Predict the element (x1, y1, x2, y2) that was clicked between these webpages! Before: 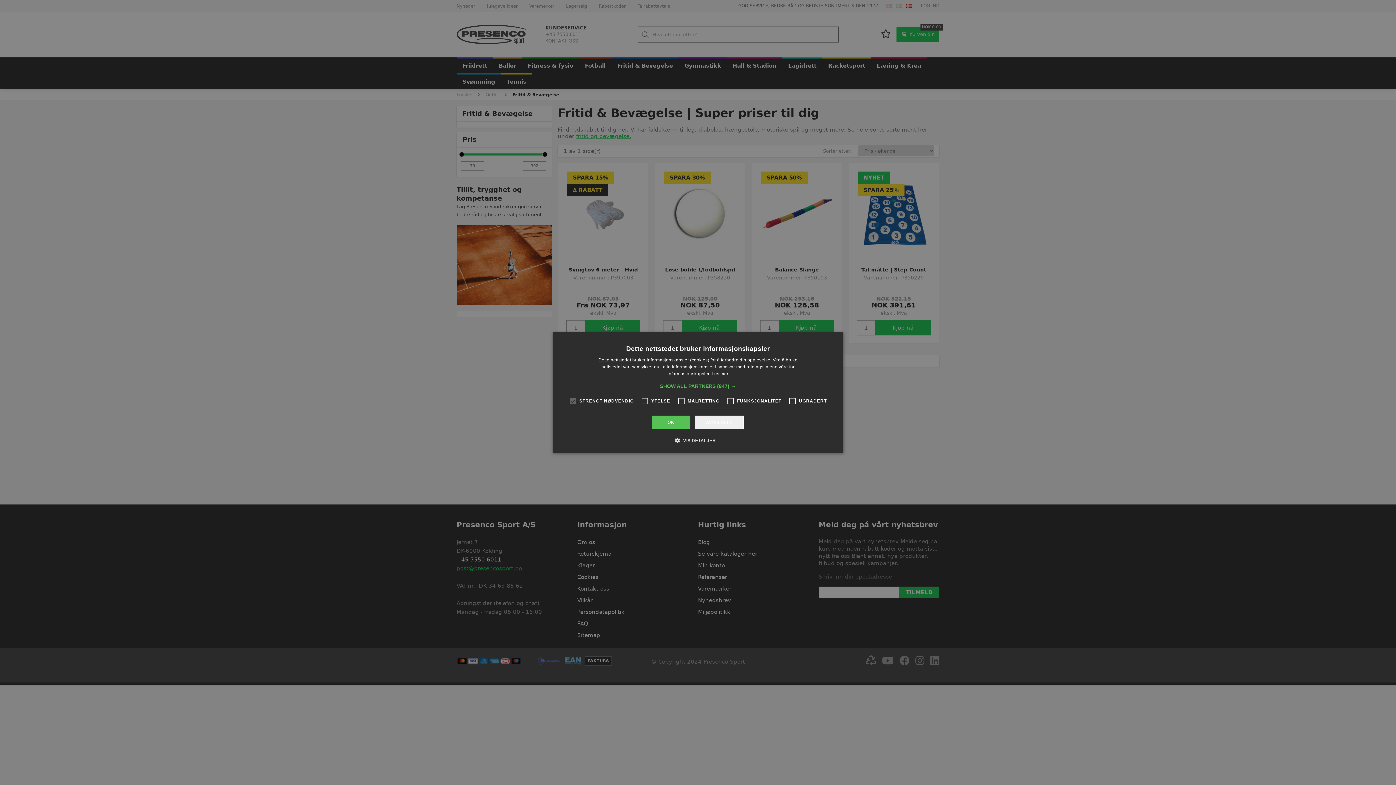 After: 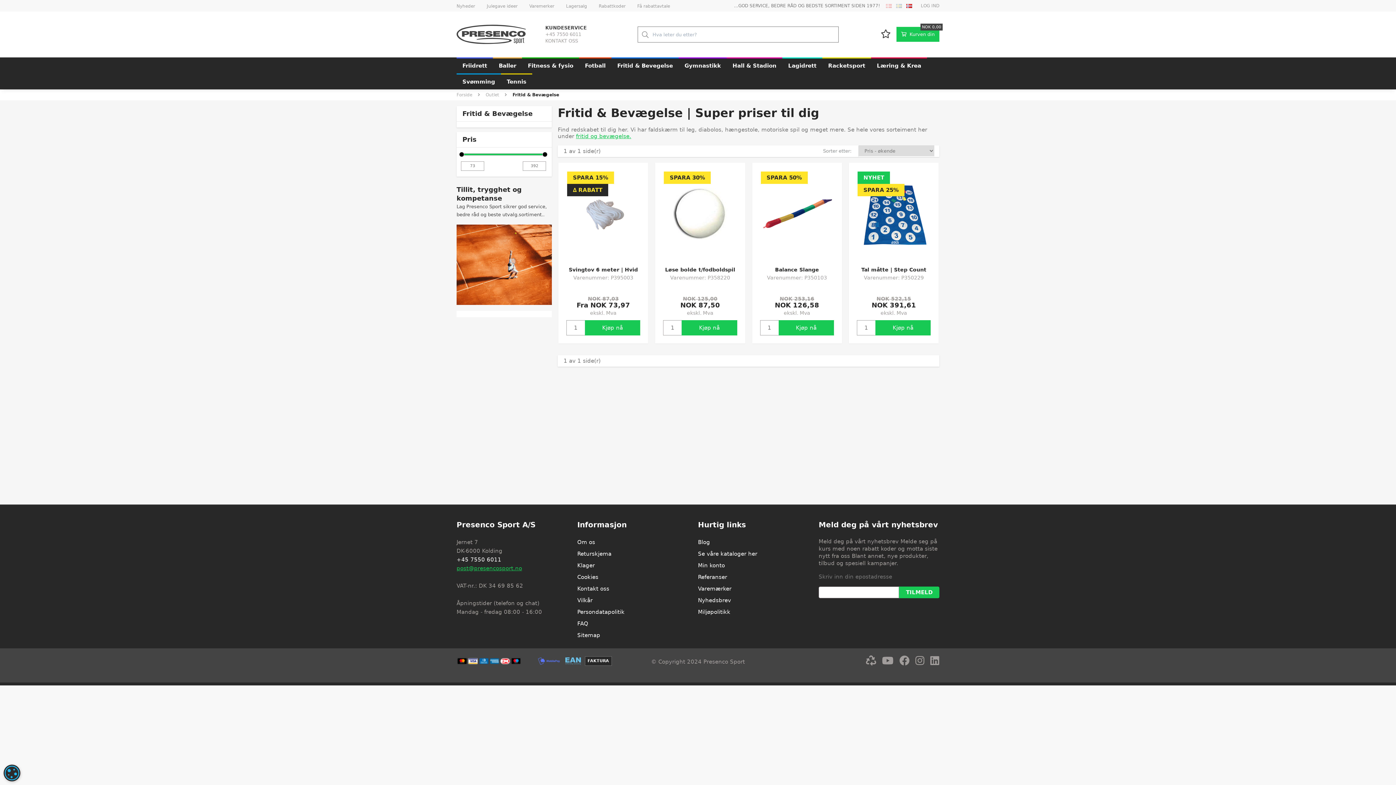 Action: bbox: (694, 415, 744, 429) label: AVVIS ALLE